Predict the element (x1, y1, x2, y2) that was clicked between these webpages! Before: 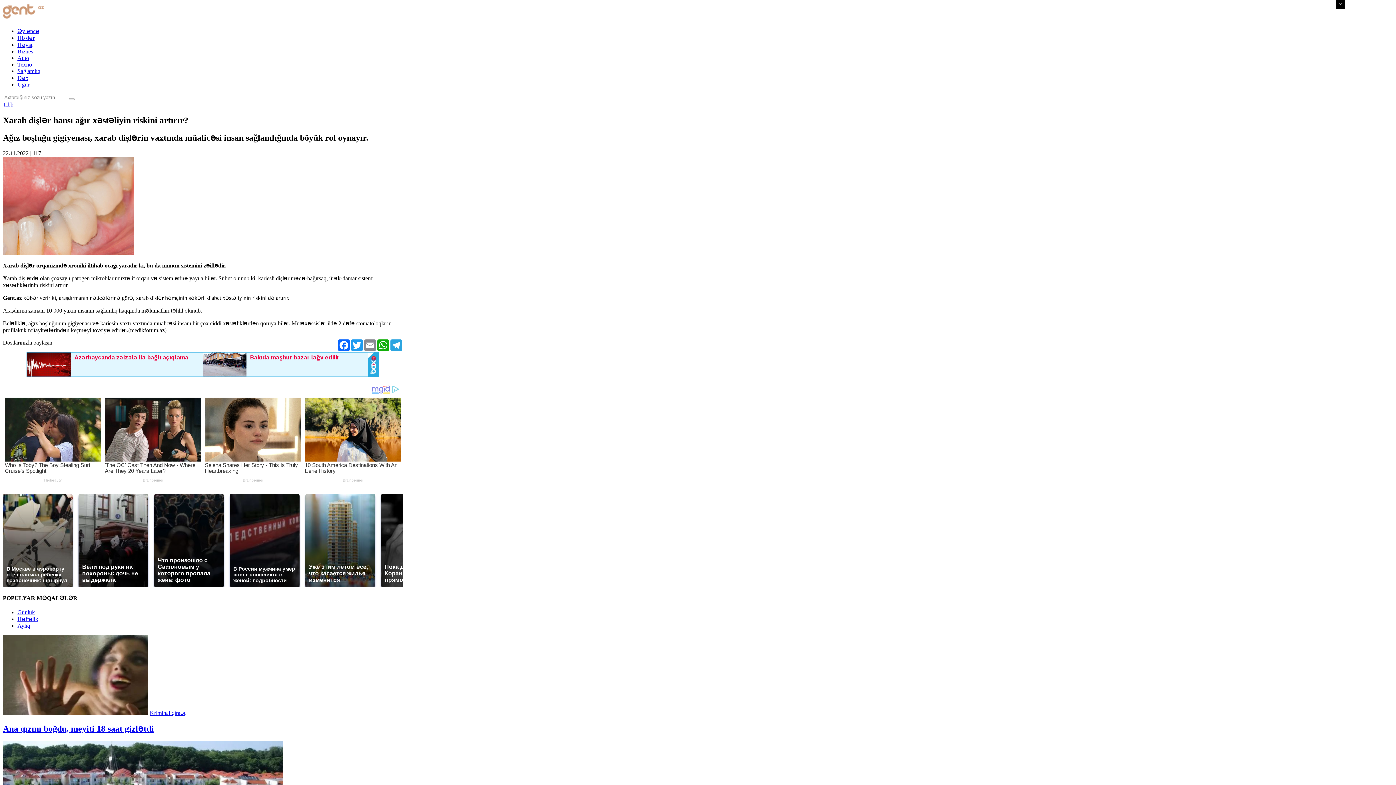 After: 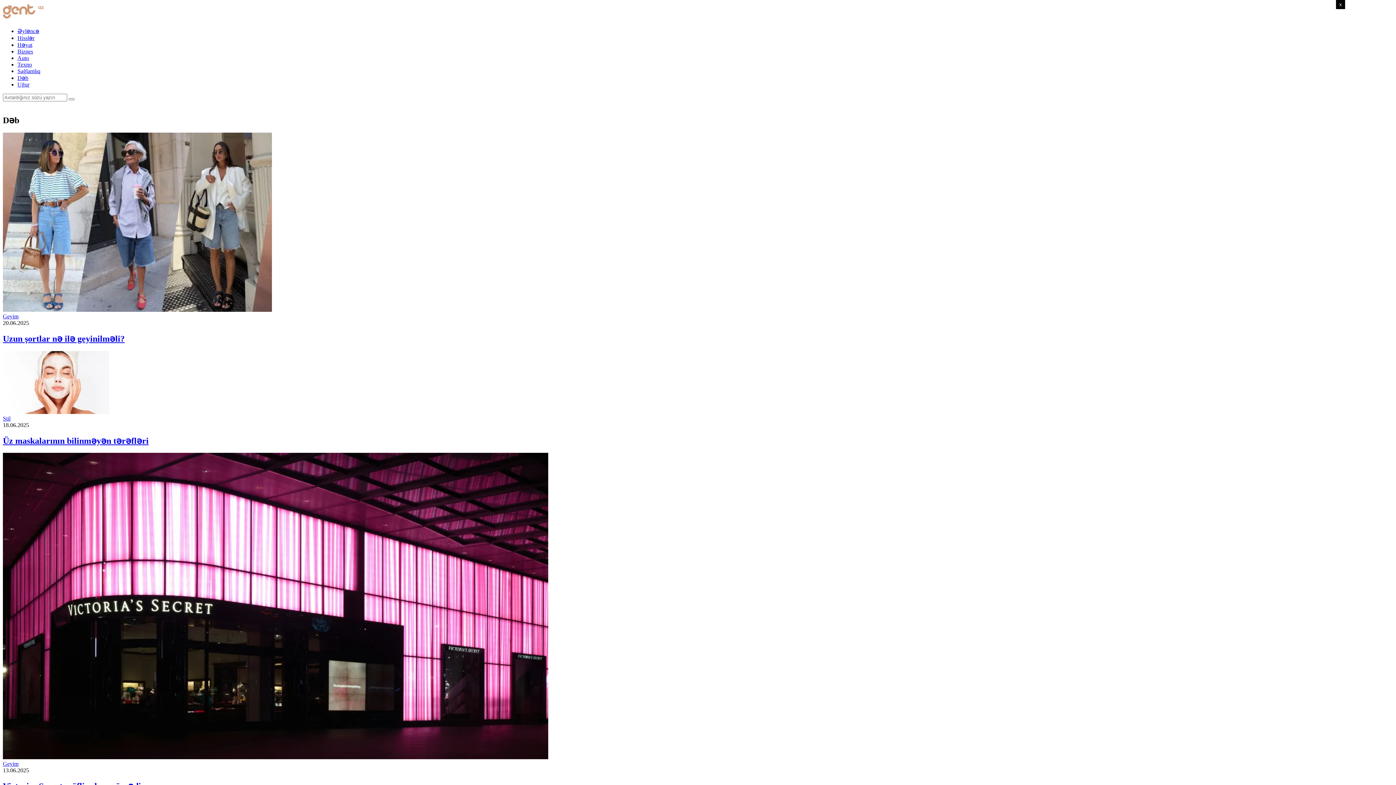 Action: bbox: (17, 74, 28, 81) label: Dəb